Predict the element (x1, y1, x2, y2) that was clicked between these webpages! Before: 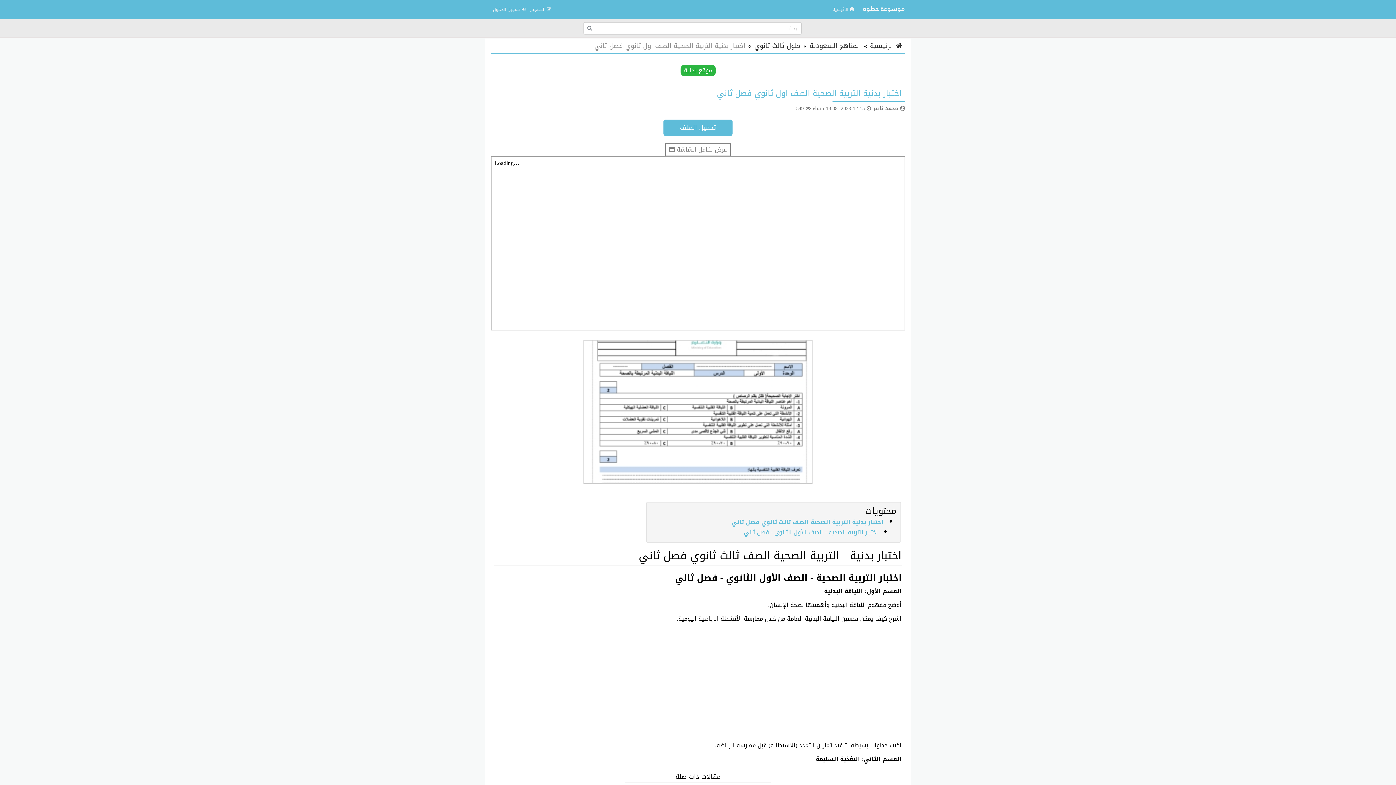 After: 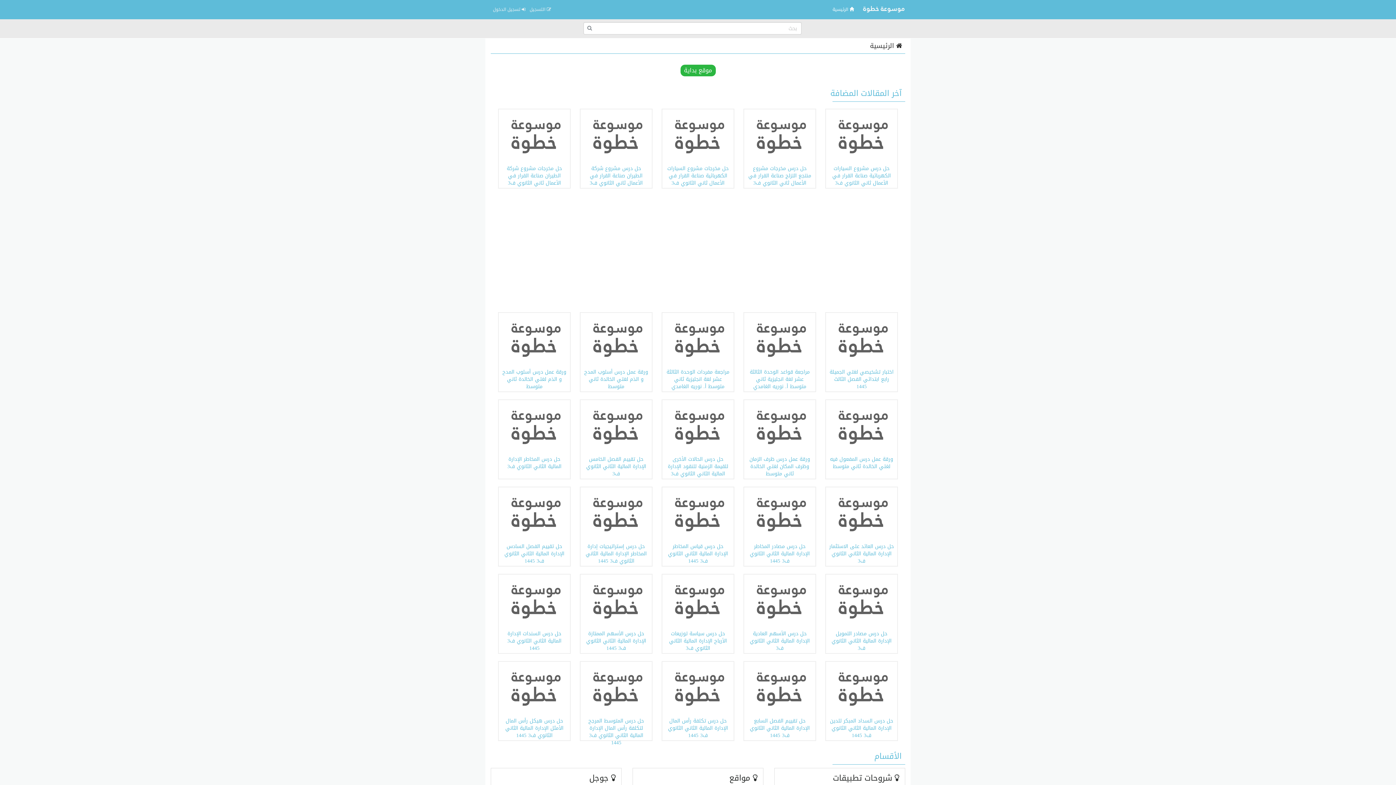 Action: bbox: (870, 39, 902, 52) label:  الرئيسية